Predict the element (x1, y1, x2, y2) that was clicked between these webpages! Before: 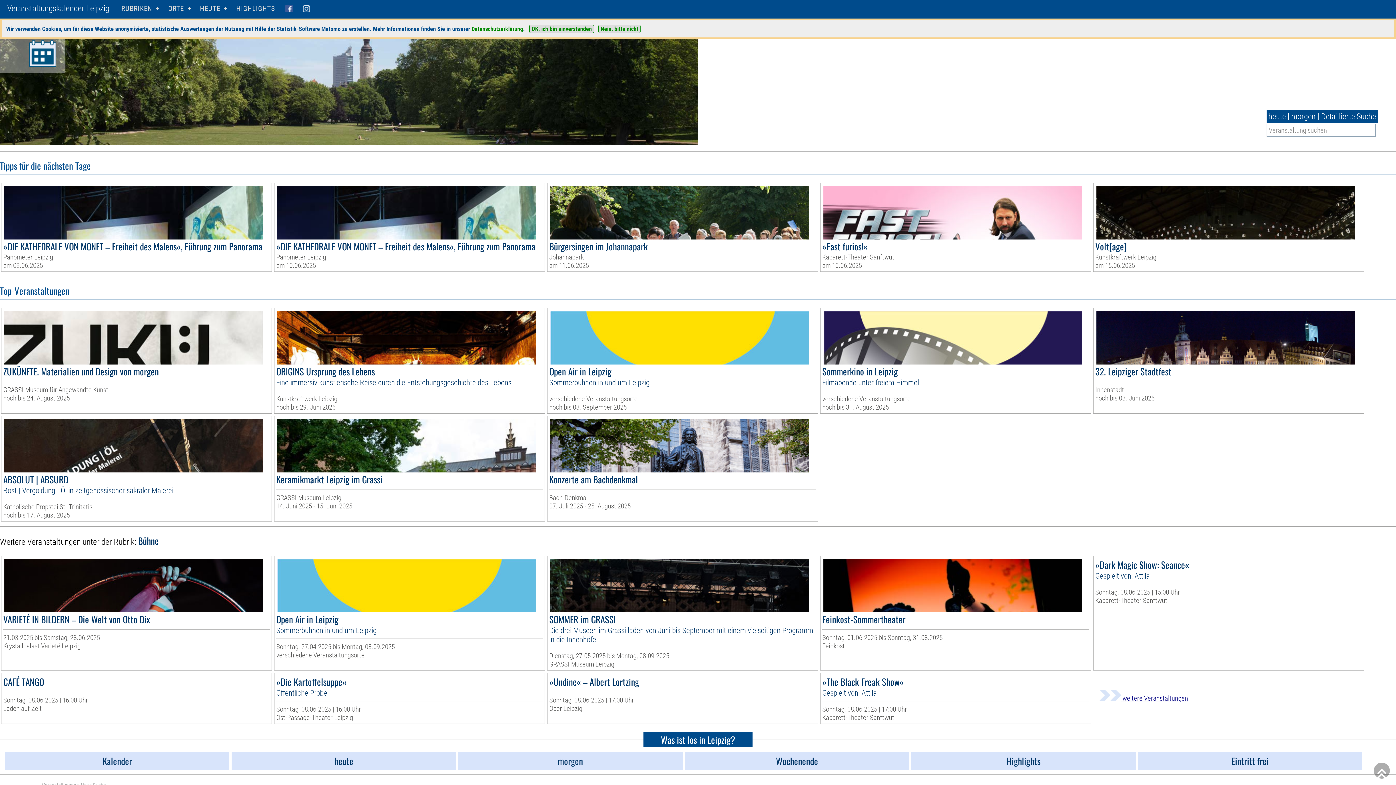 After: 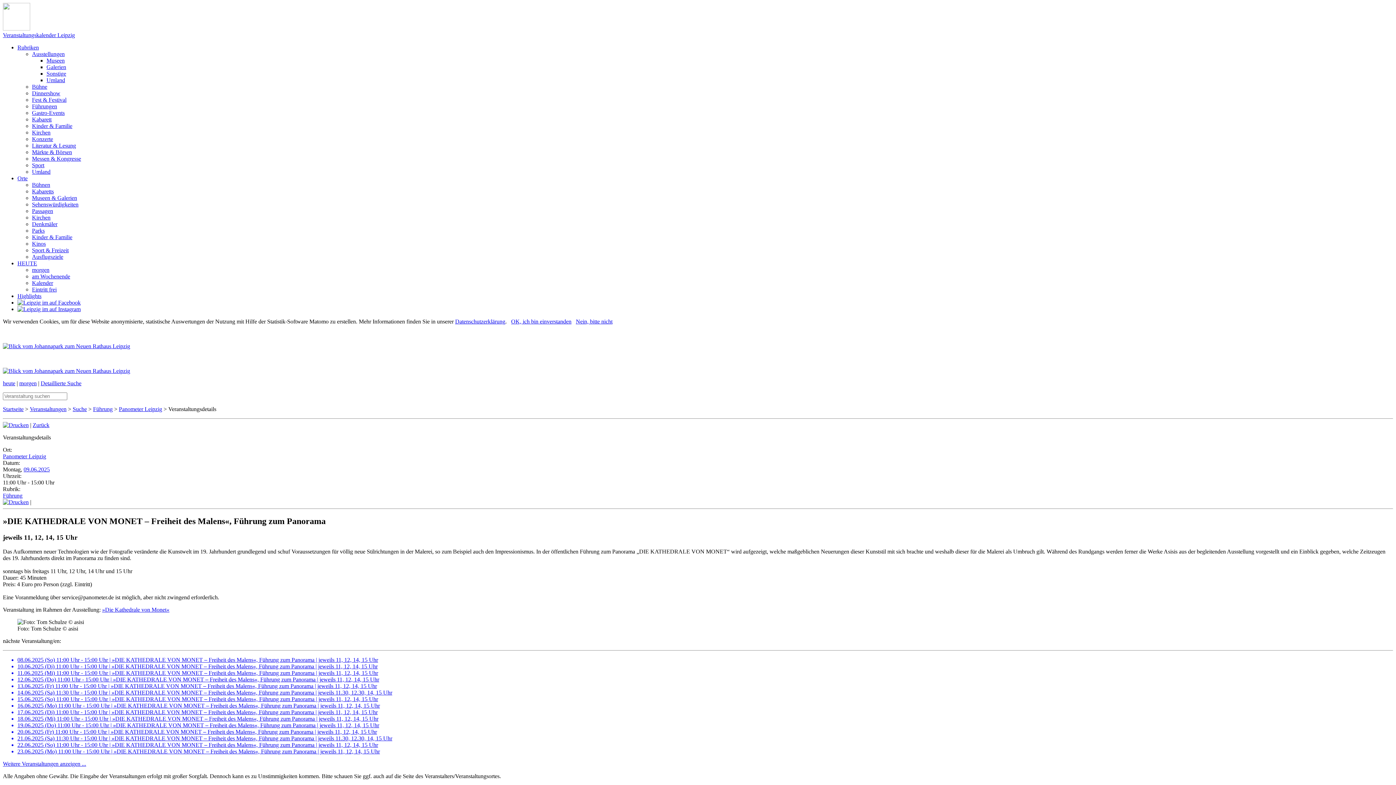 Action: bbox: (1, 183, 271, 271) label: 
»DIE KATHEDRALE VON MONET – Freiheit des Malens«, Führung zum Panorama
Panometer Leipzig
am 09.06.2025